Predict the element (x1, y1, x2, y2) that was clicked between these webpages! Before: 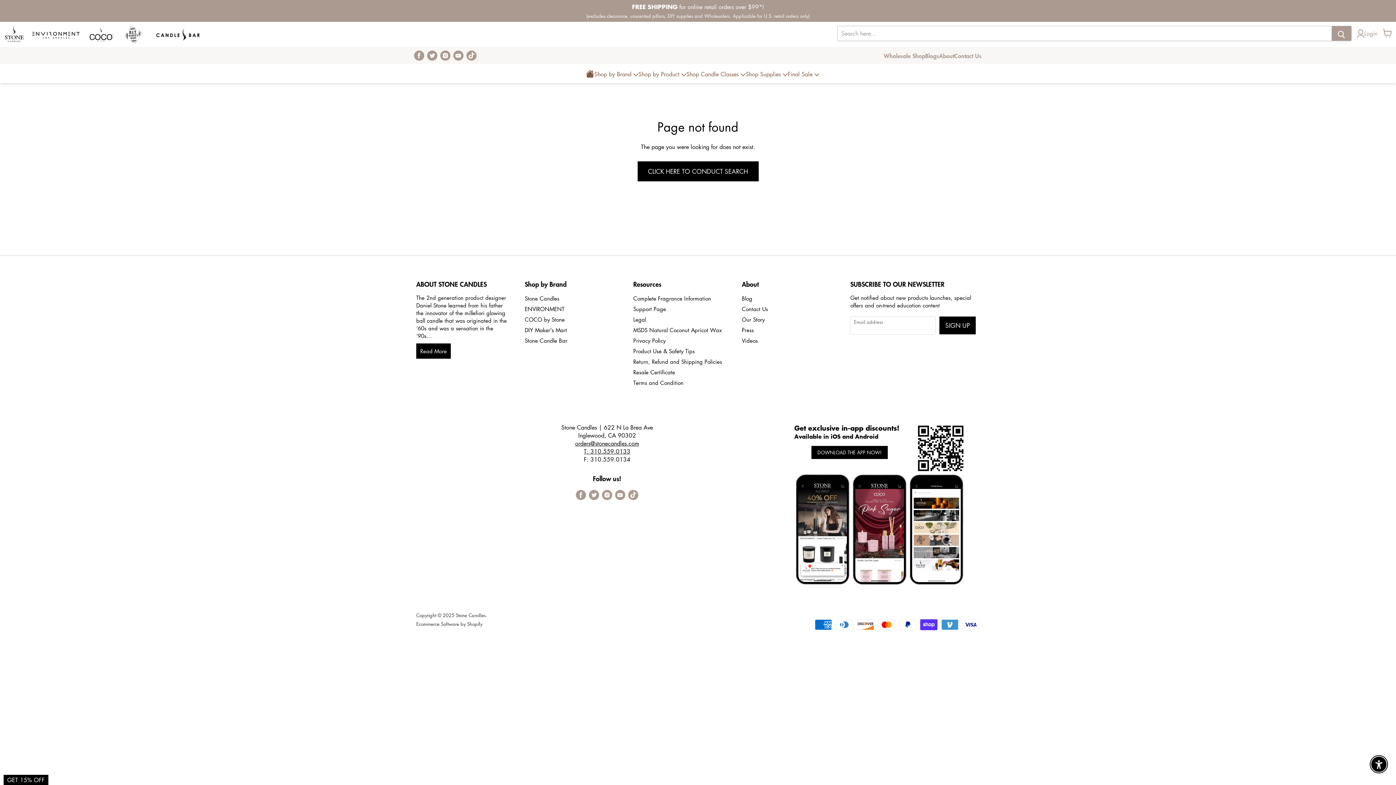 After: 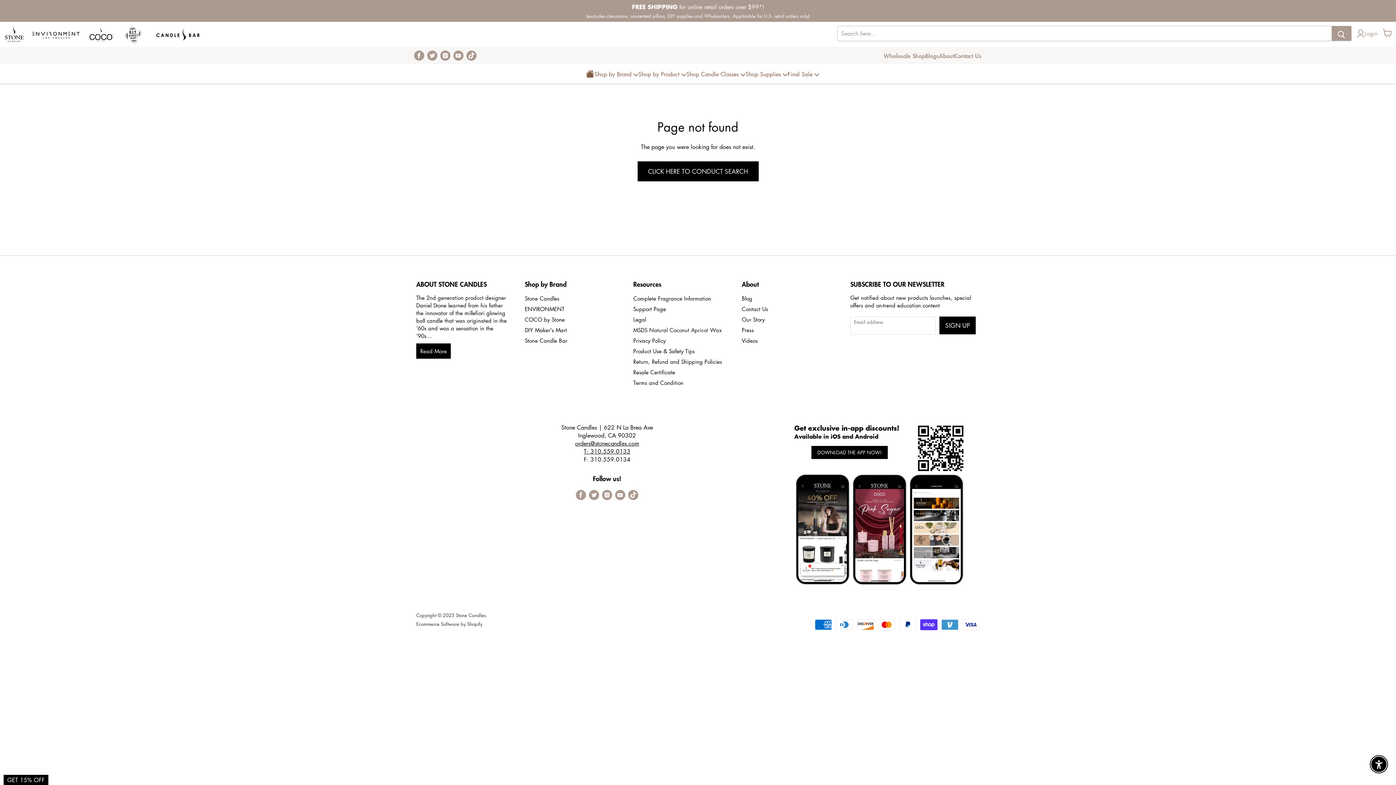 Action: bbox: (633, 326, 721, 333) label: MSDS Natural Coconut Apricot Wax